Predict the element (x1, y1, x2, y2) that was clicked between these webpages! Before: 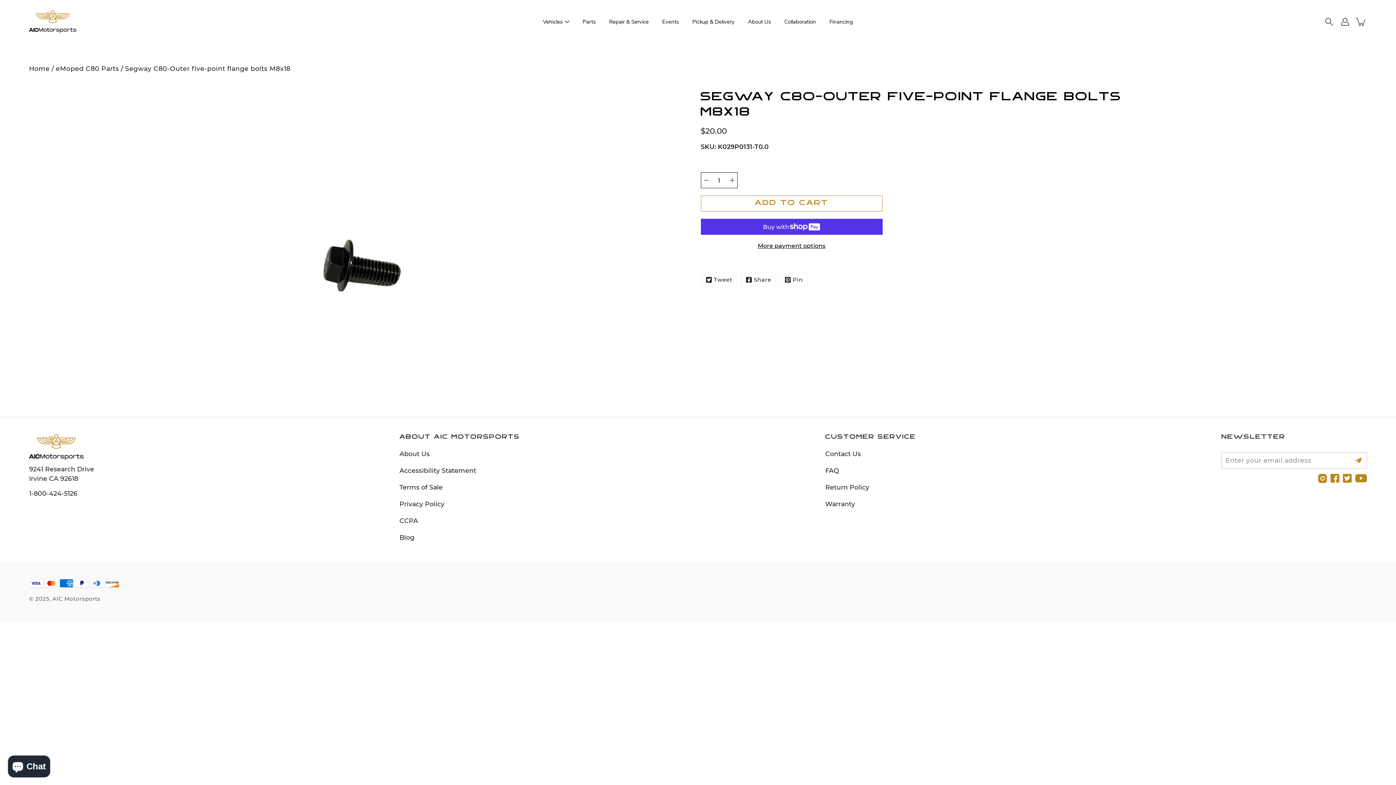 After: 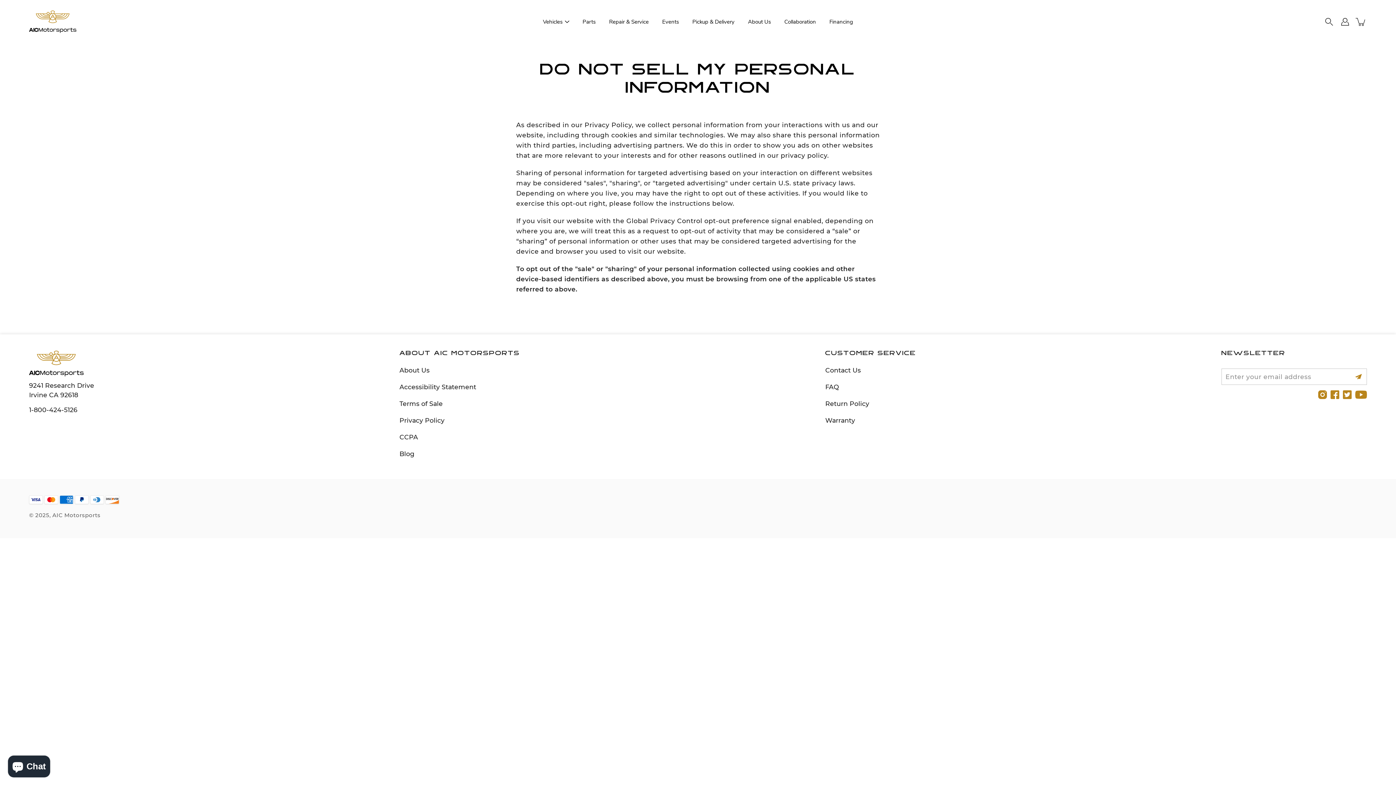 Action: bbox: (399, 517, 418, 524) label: CCPA